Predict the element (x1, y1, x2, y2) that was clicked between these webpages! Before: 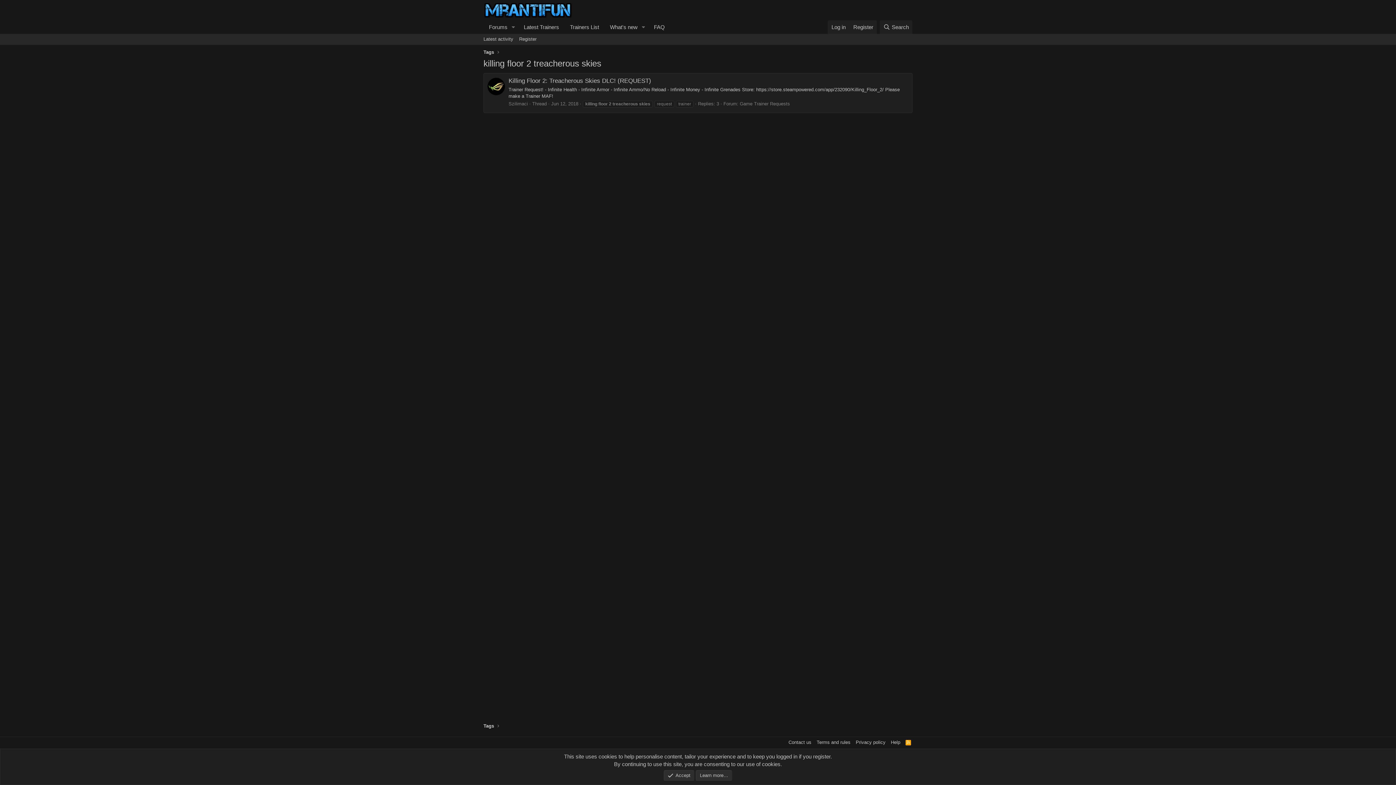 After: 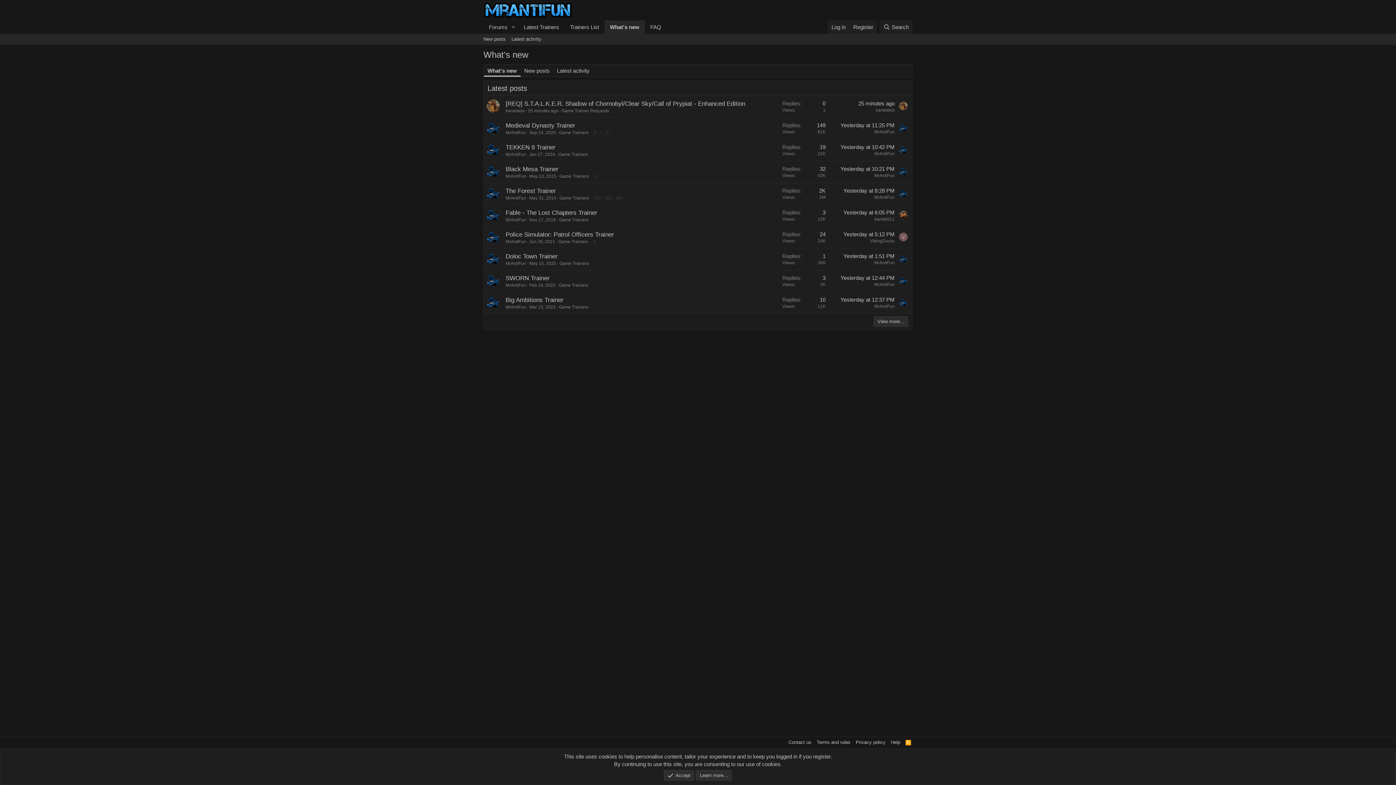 Action: bbox: (604, 20, 638, 33) label: What's new